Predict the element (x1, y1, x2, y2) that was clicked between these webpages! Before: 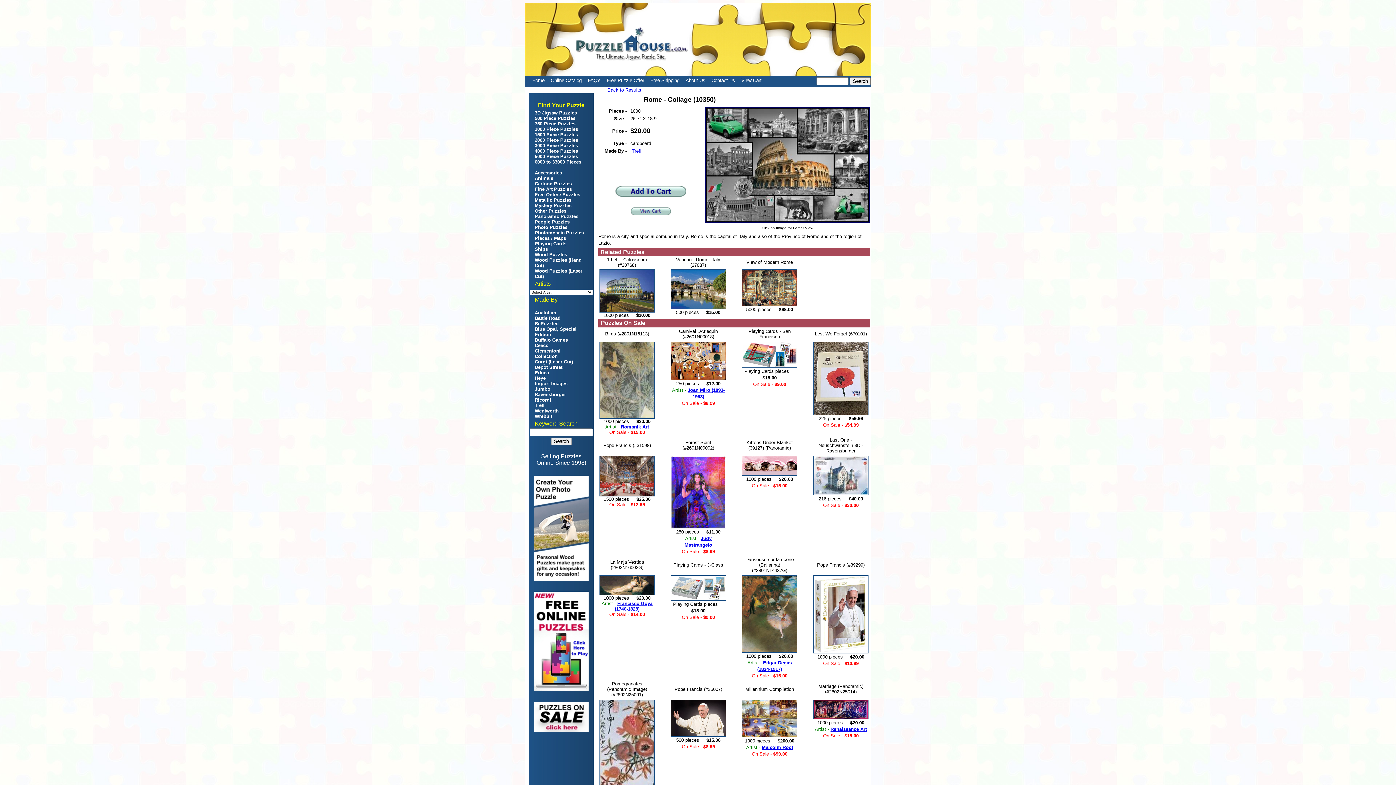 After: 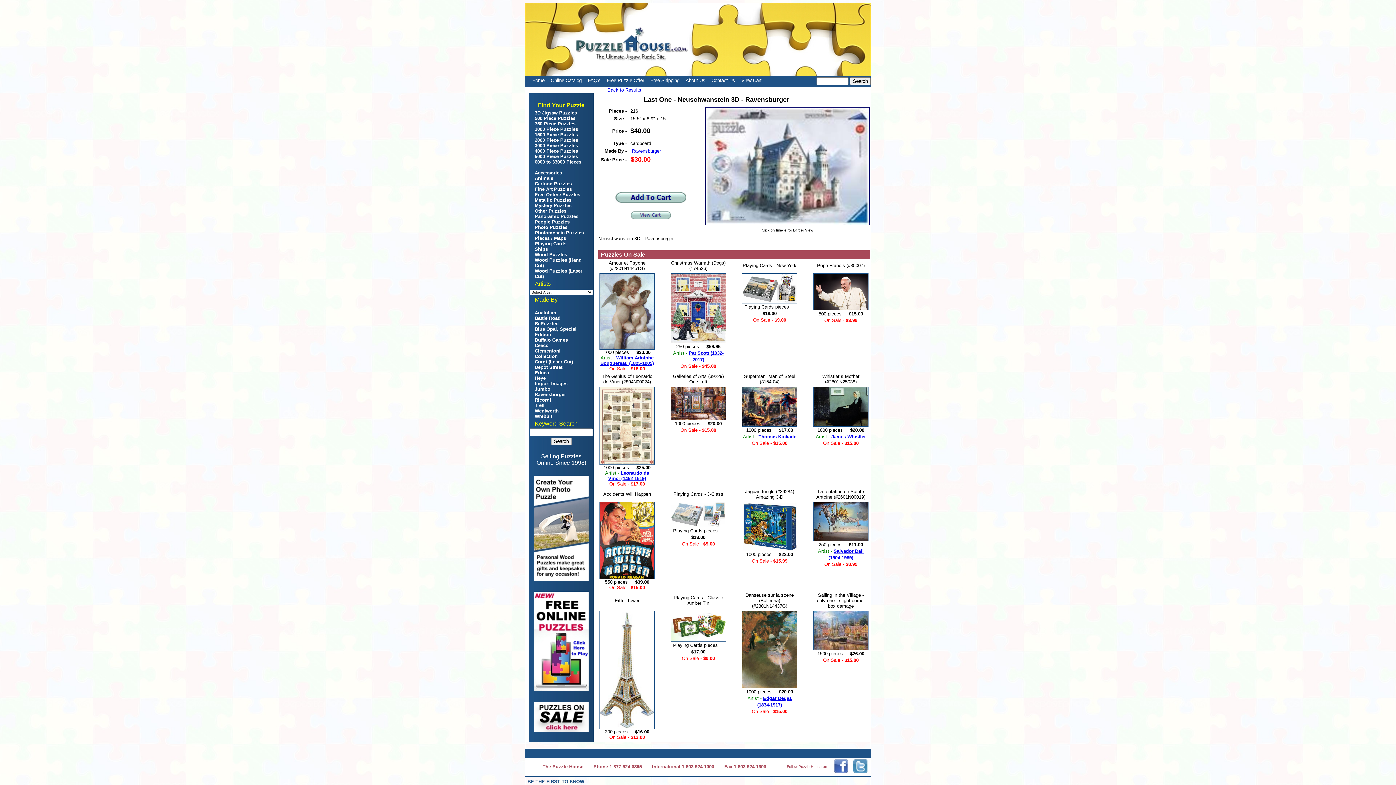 Action: label:   bbox: (813, 456, 868, 462)